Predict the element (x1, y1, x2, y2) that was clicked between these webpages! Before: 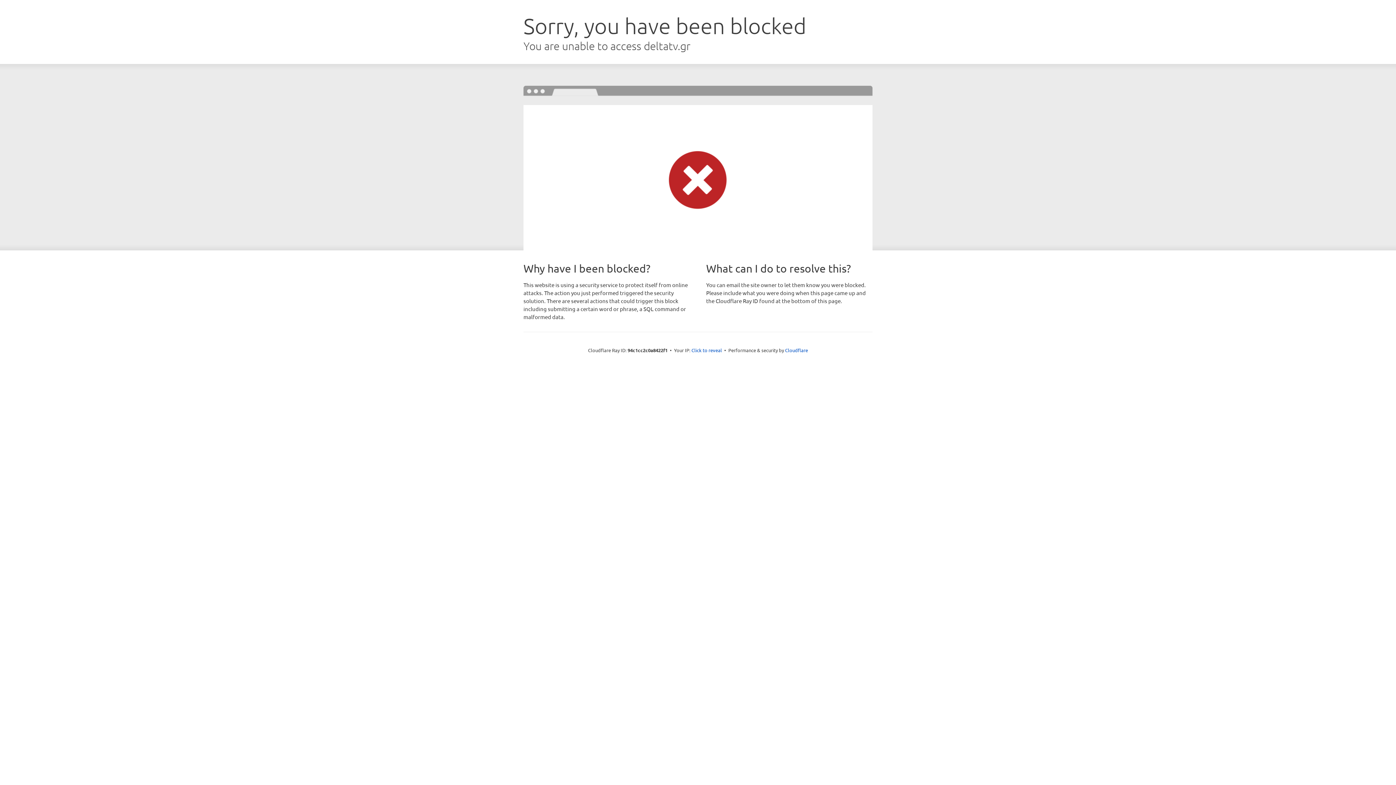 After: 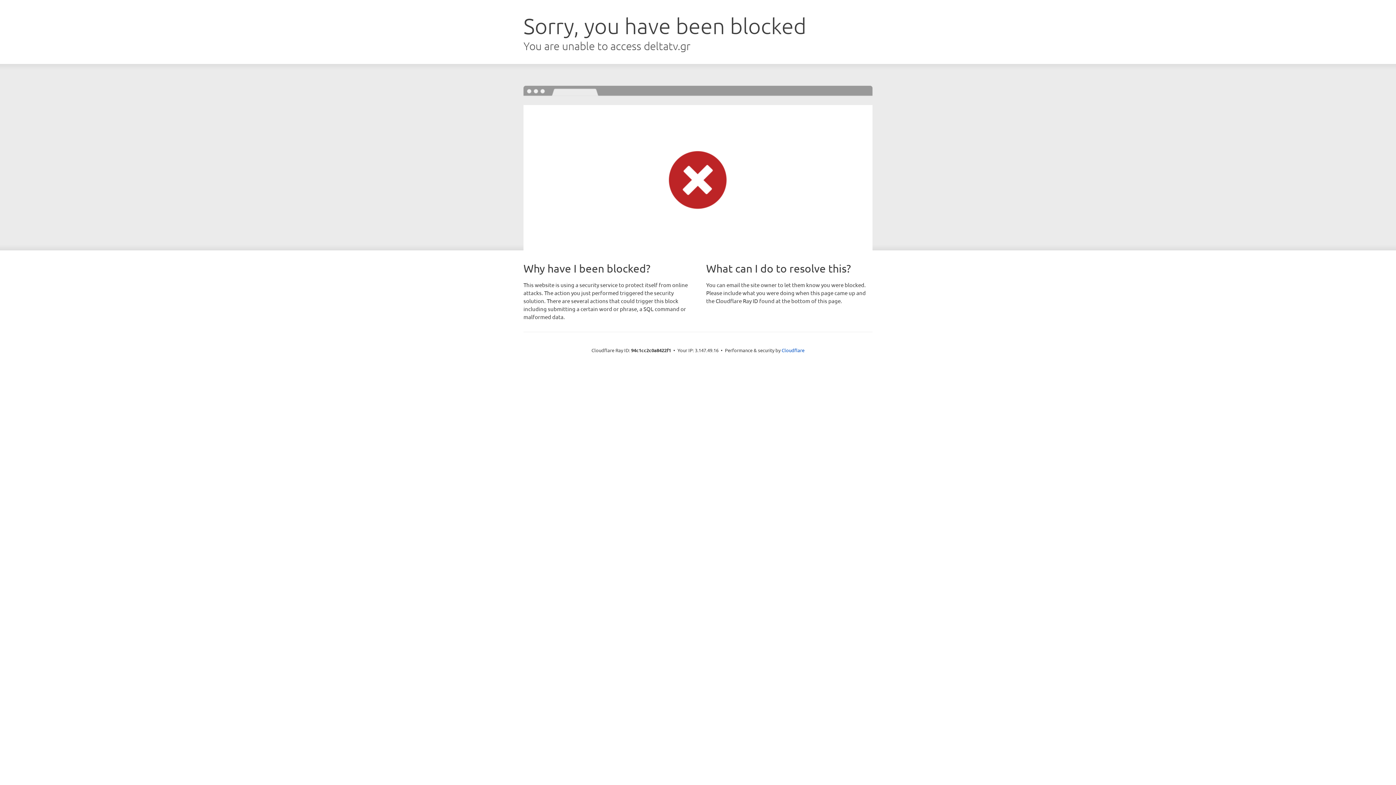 Action: label: Click to reveal bbox: (691, 346, 722, 353)